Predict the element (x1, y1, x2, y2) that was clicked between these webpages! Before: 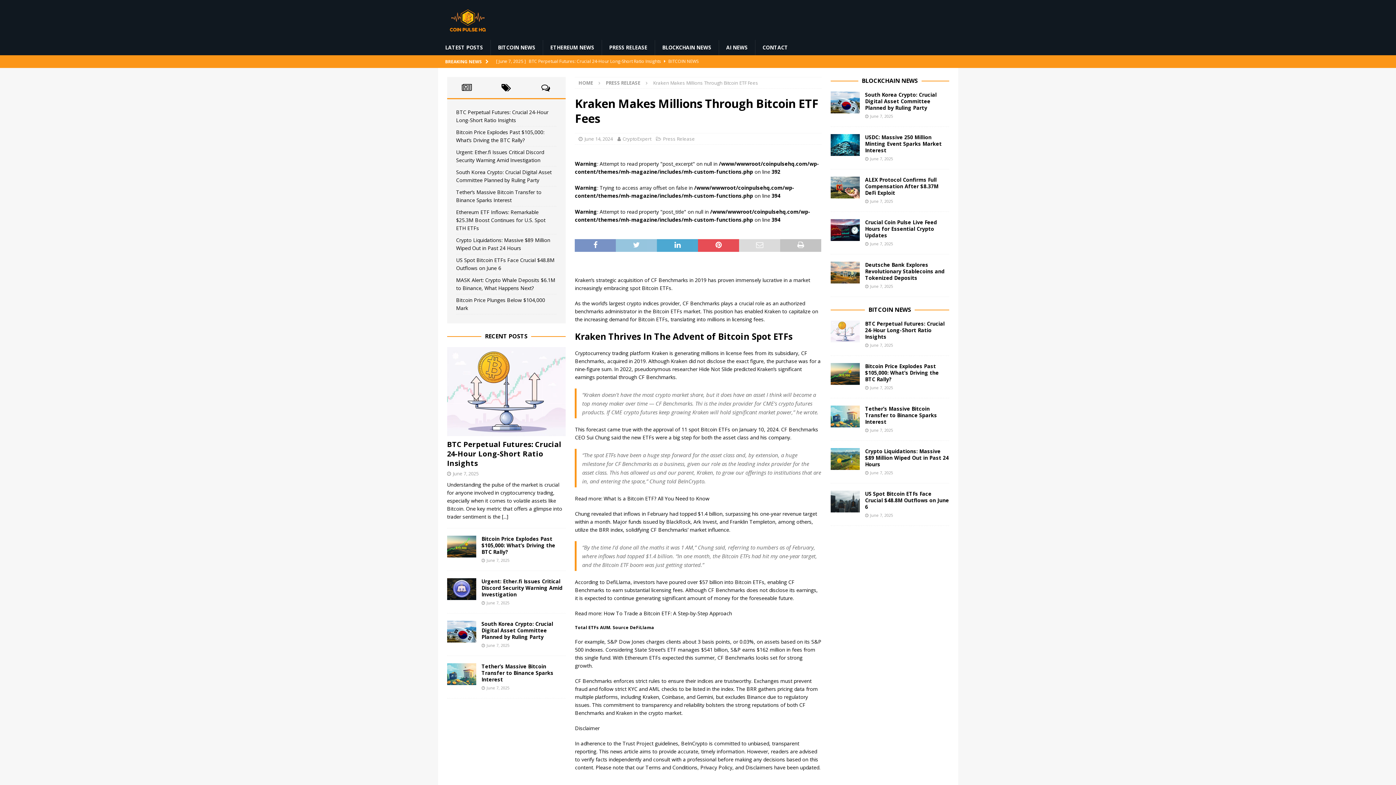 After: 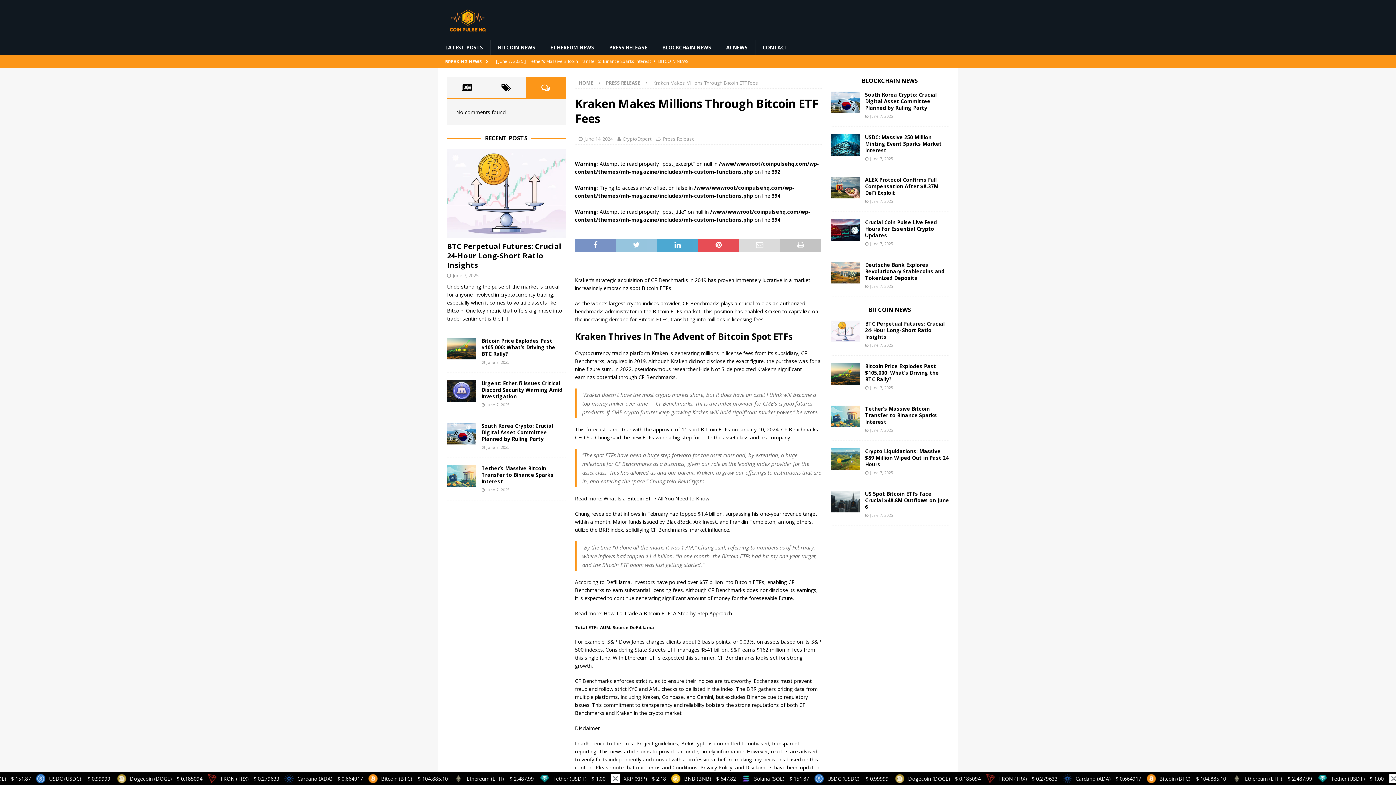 Action: bbox: (526, 77, 565, 98)